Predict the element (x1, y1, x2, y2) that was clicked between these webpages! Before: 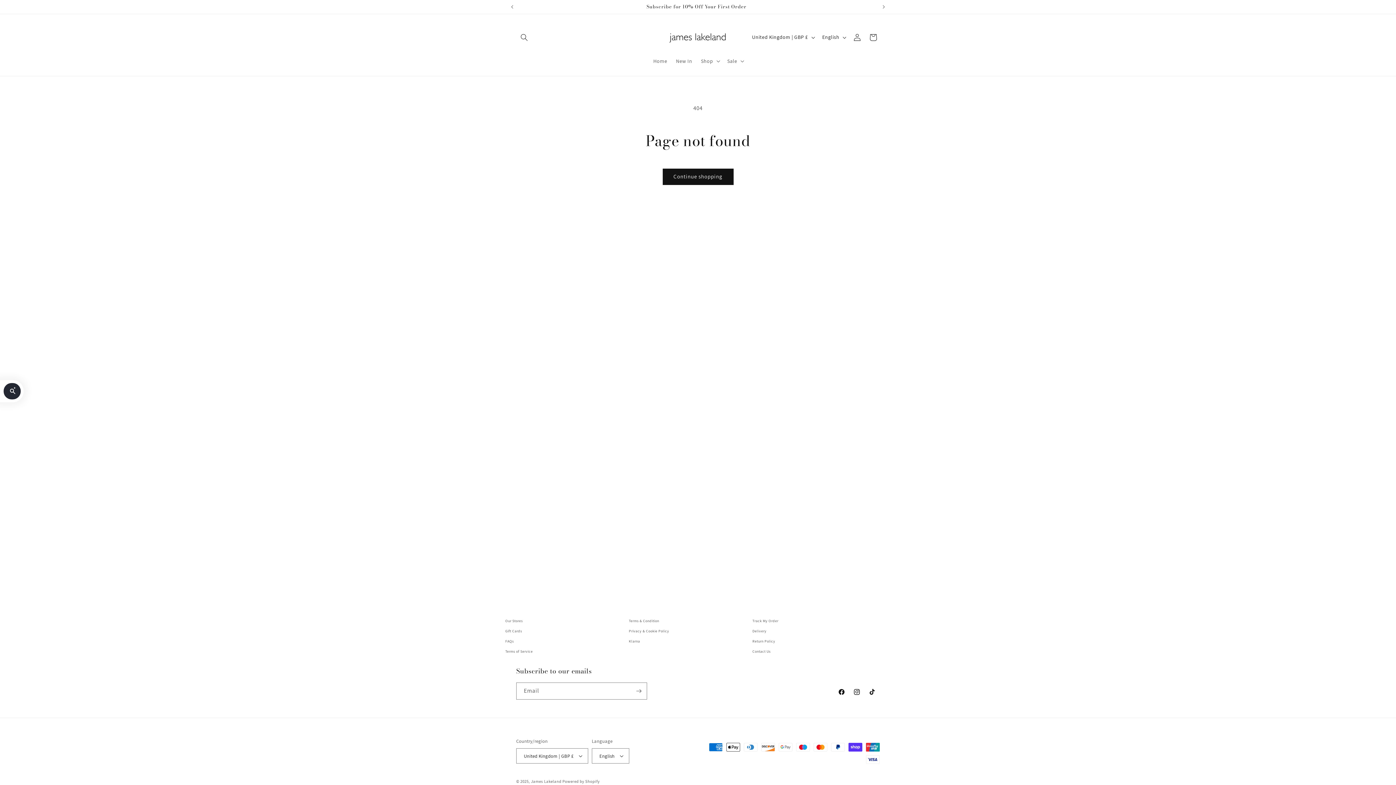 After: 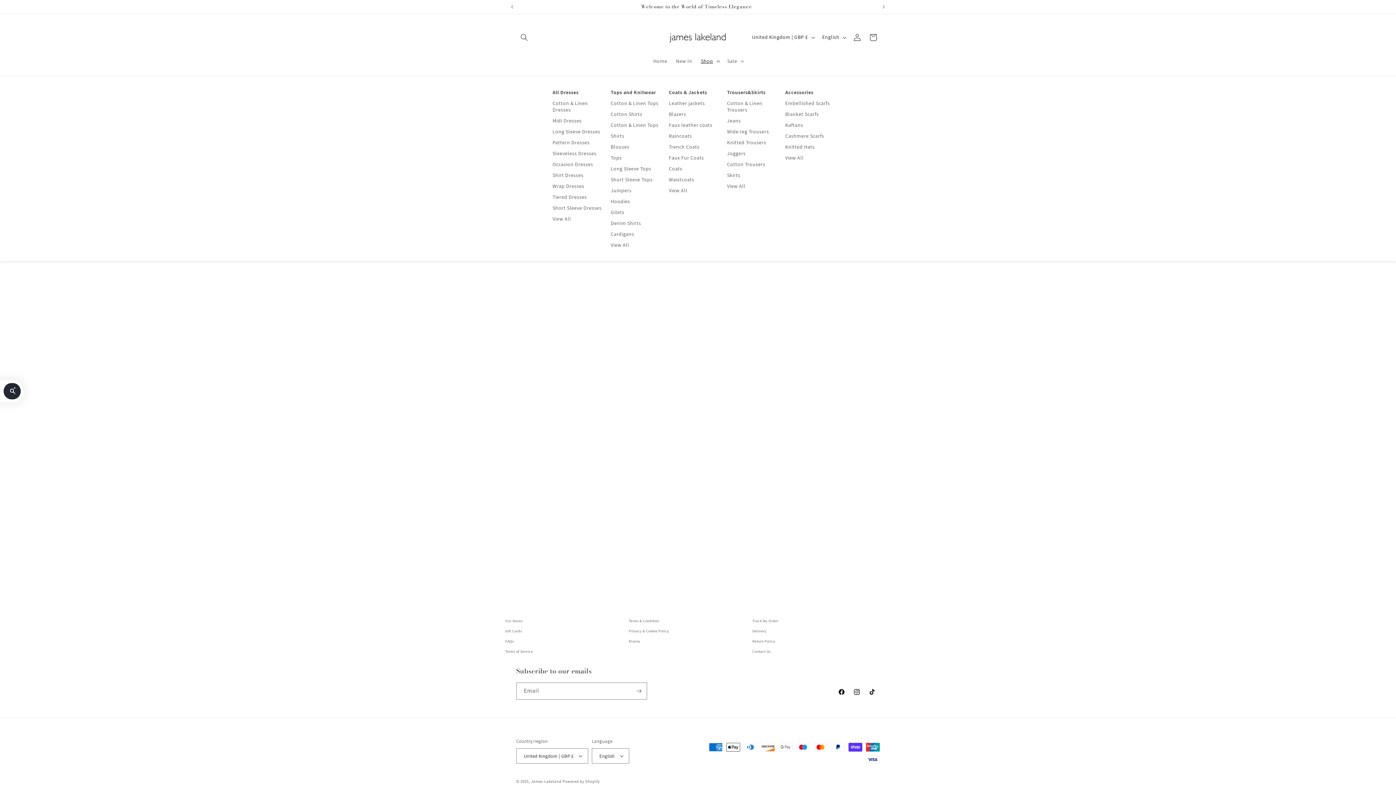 Action: label: Shop bbox: (696, 53, 723, 68)